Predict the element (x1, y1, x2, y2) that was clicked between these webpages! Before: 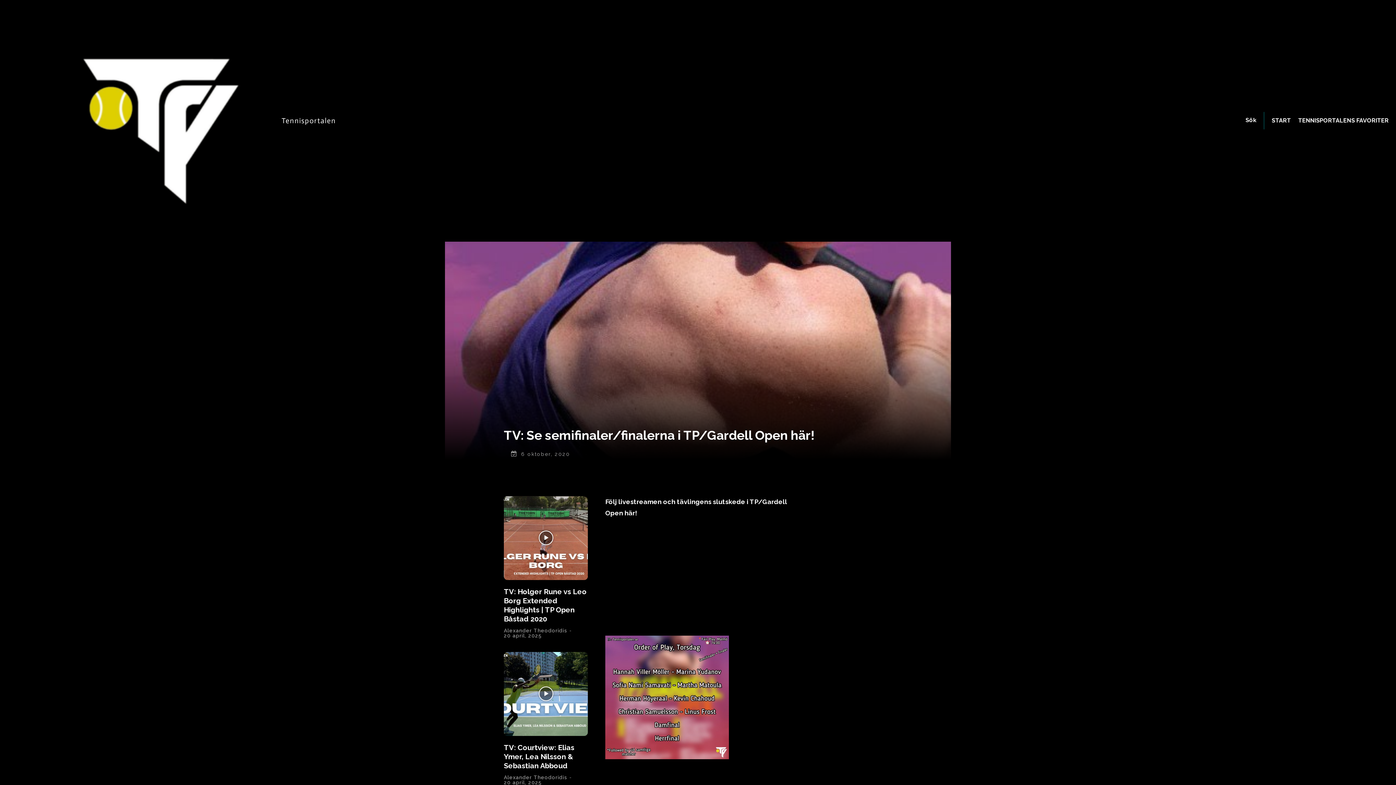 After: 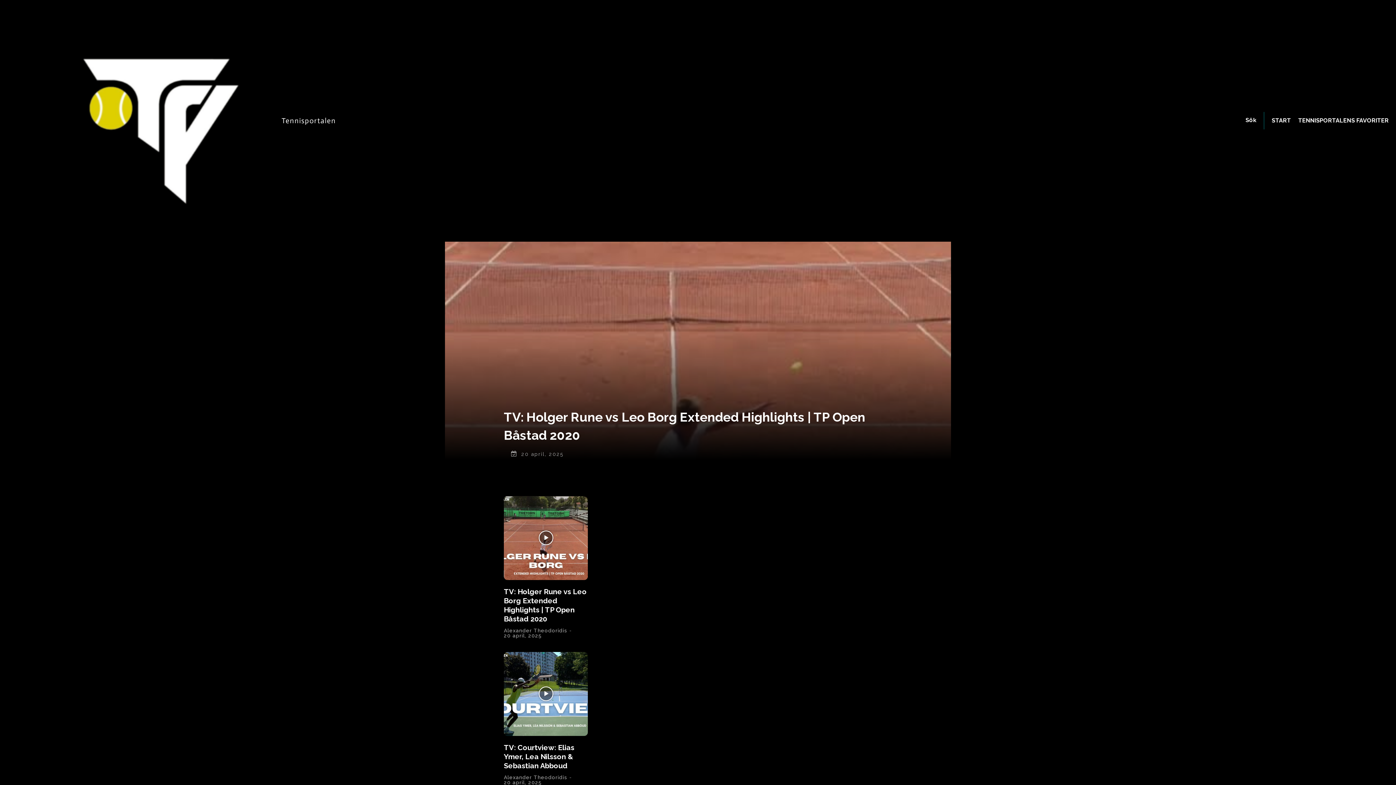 Action: label: TV: Holger Rune vs Leo Borg Extended Highlights | TP Open Båstad 2020 bbox: (504, 587, 586, 623)